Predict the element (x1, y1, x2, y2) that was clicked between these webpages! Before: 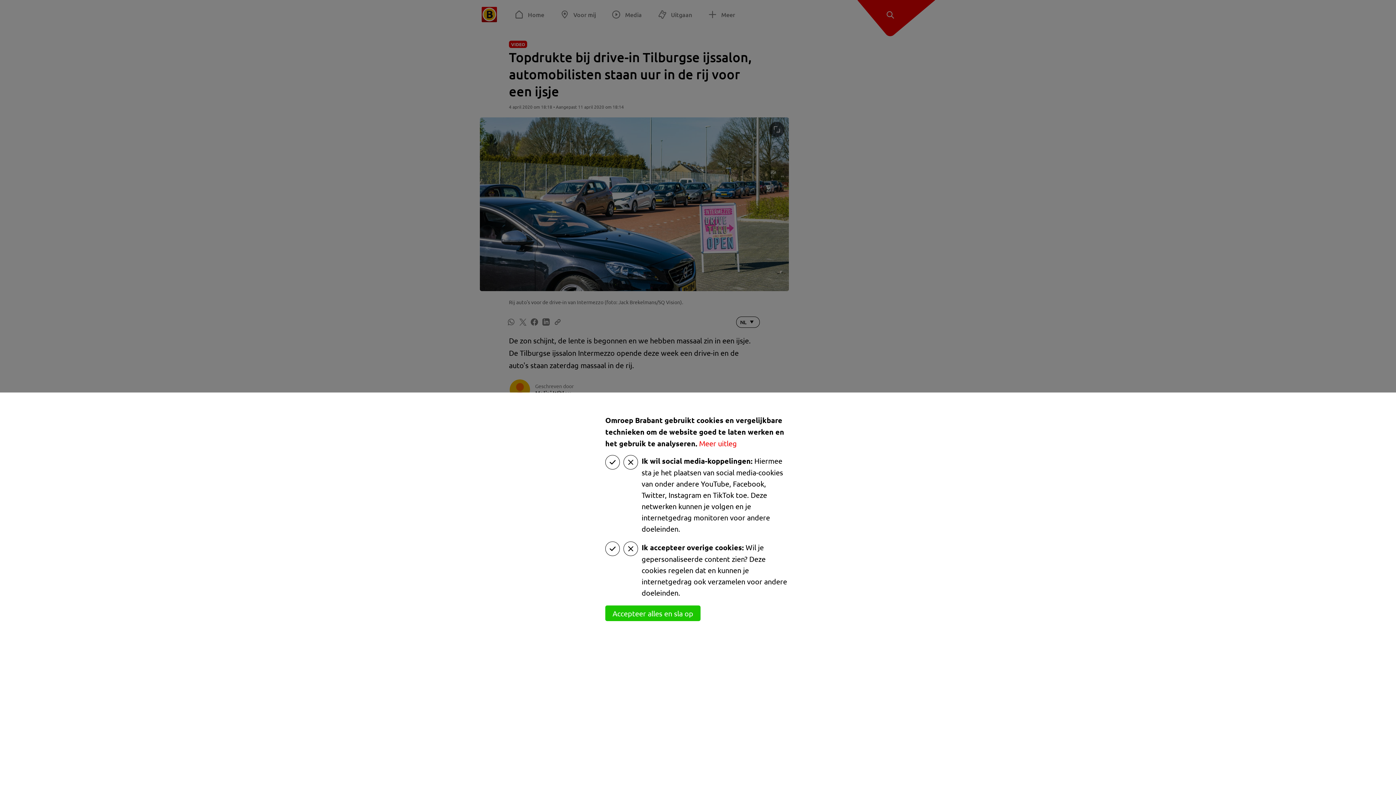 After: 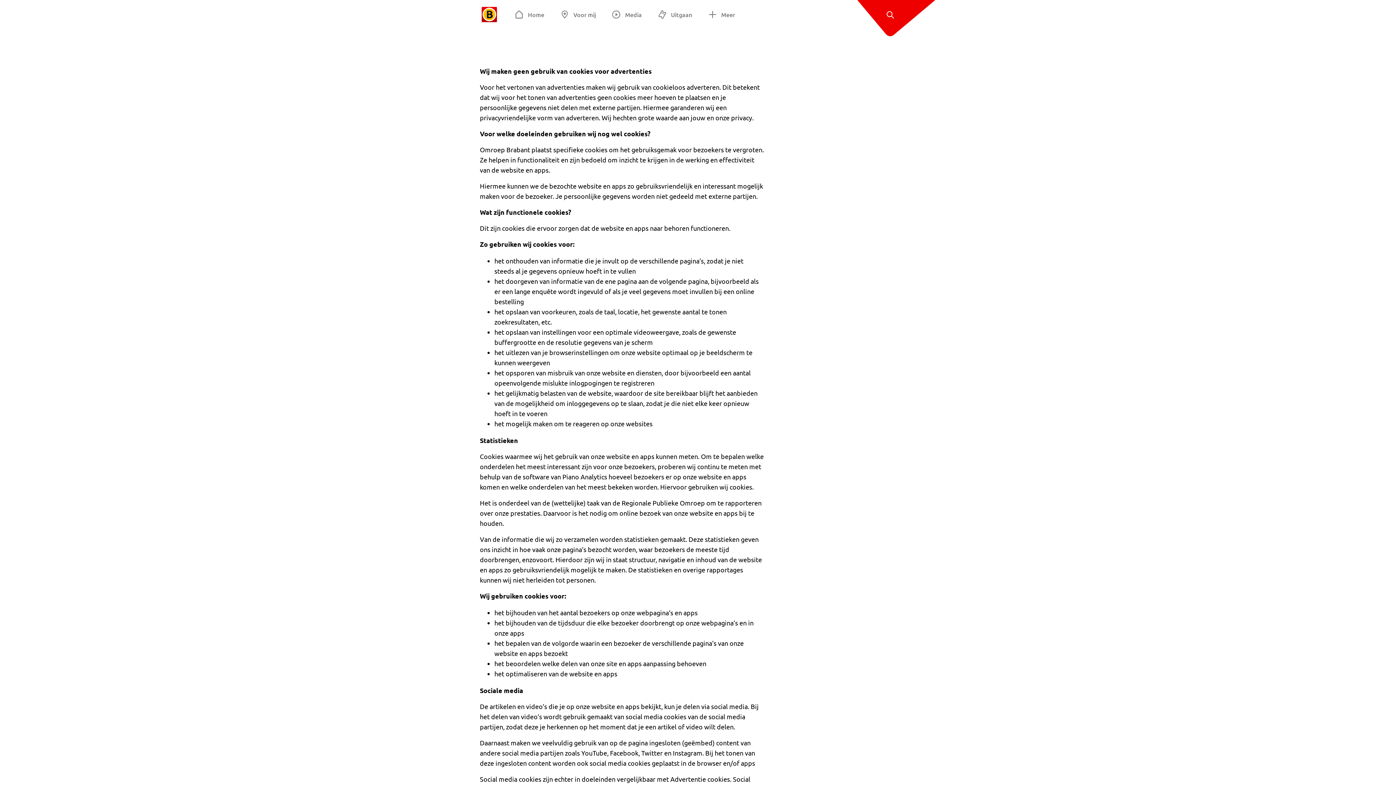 Action: label: Meer uitleg bbox: (699, 438, 737, 448)